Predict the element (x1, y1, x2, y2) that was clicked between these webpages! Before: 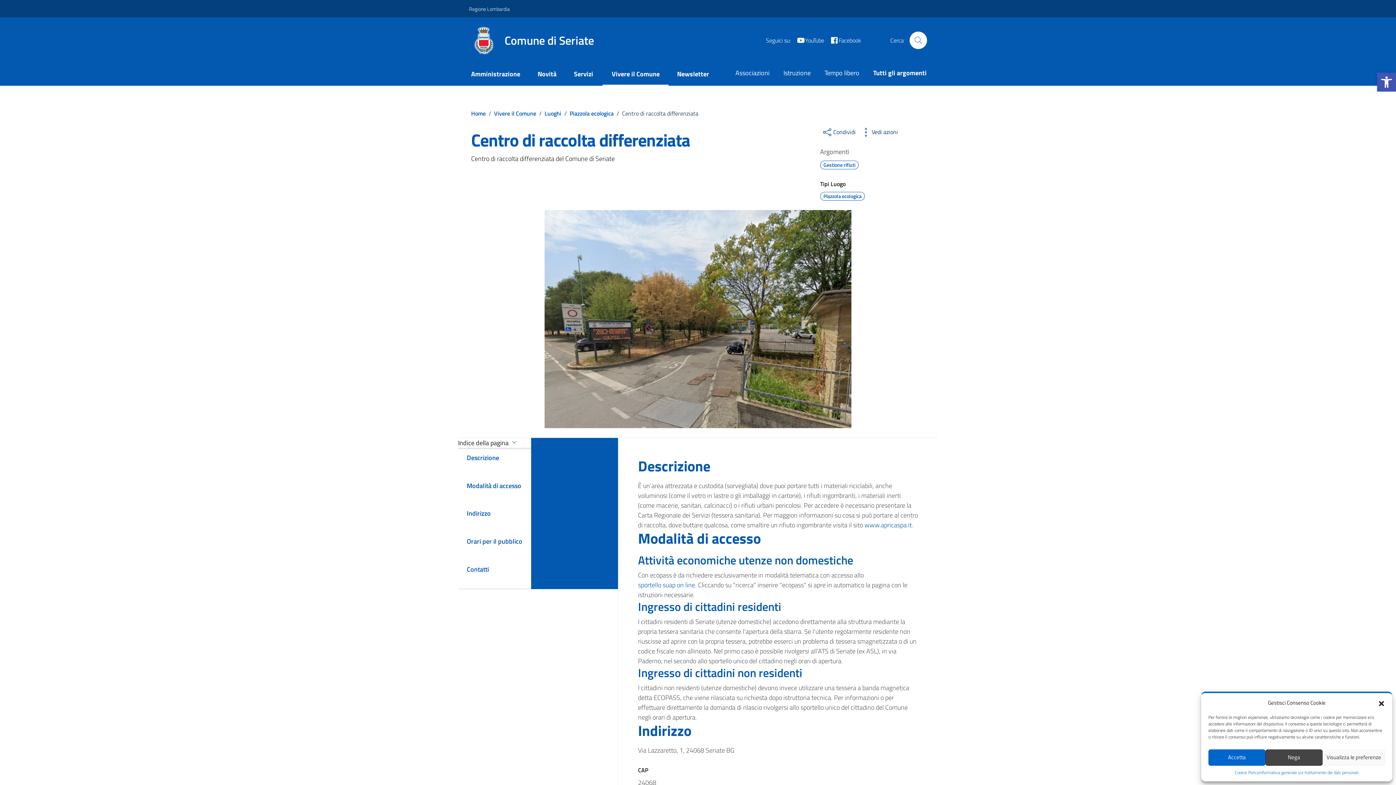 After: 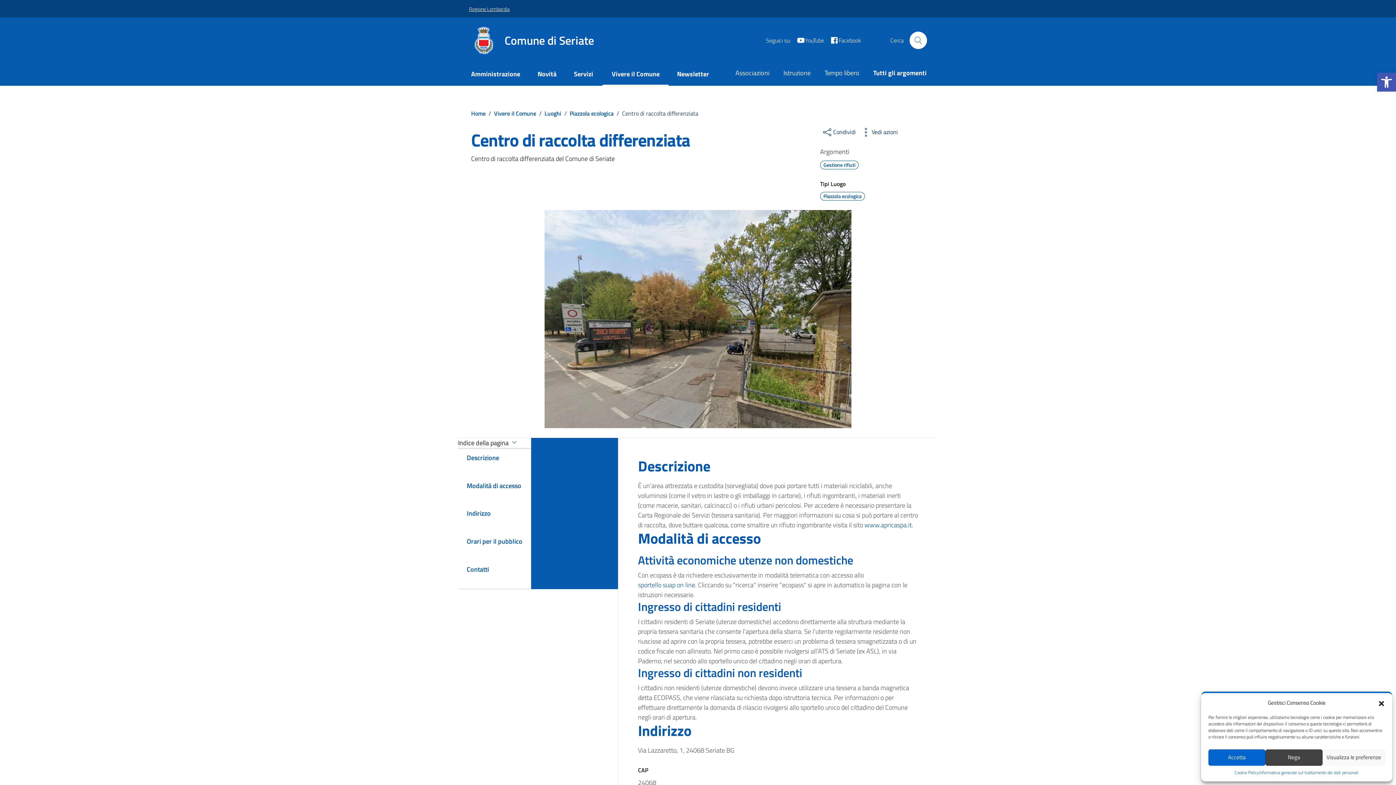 Action: label: Vai al portale Regione Lombardia - link esterno - apertura nuova scheda bbox: (469, 0, 509, 16)